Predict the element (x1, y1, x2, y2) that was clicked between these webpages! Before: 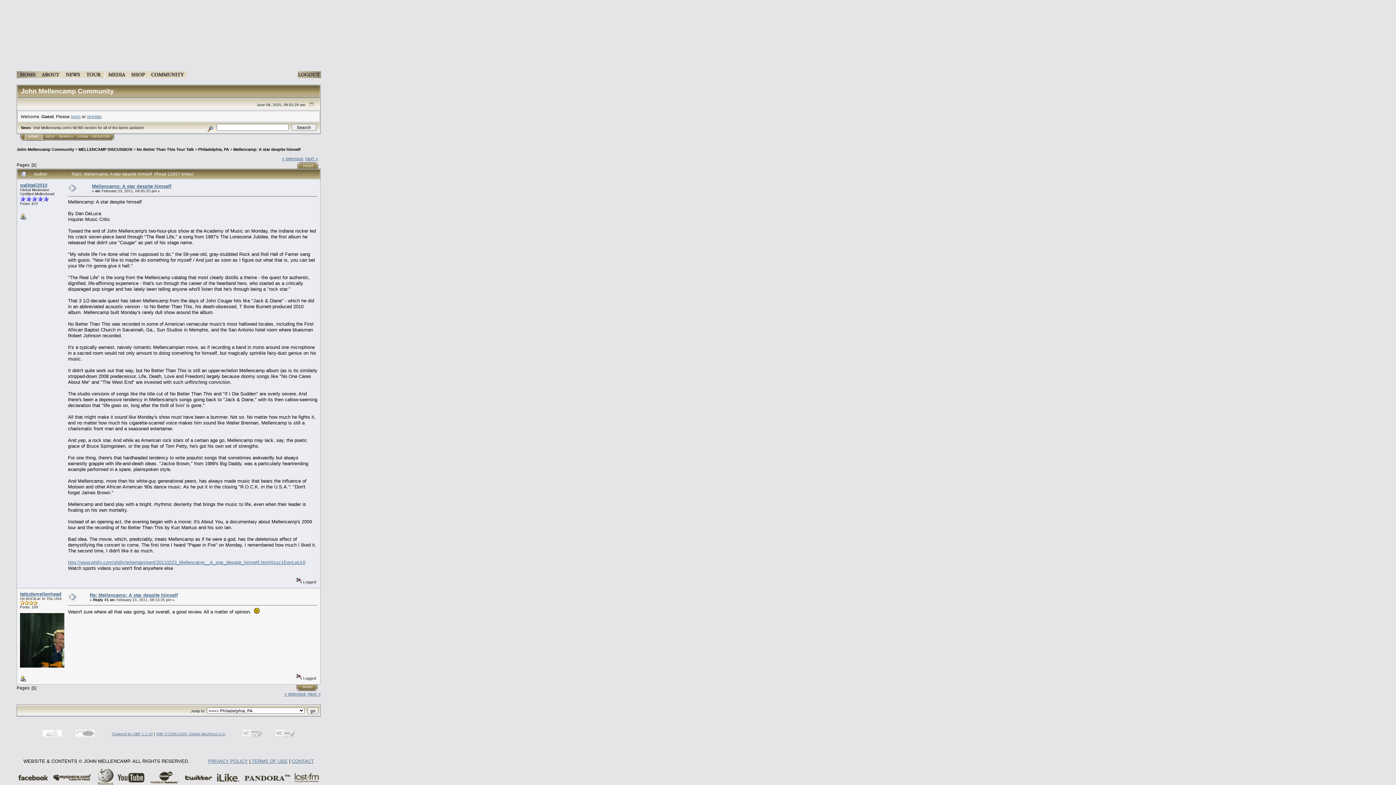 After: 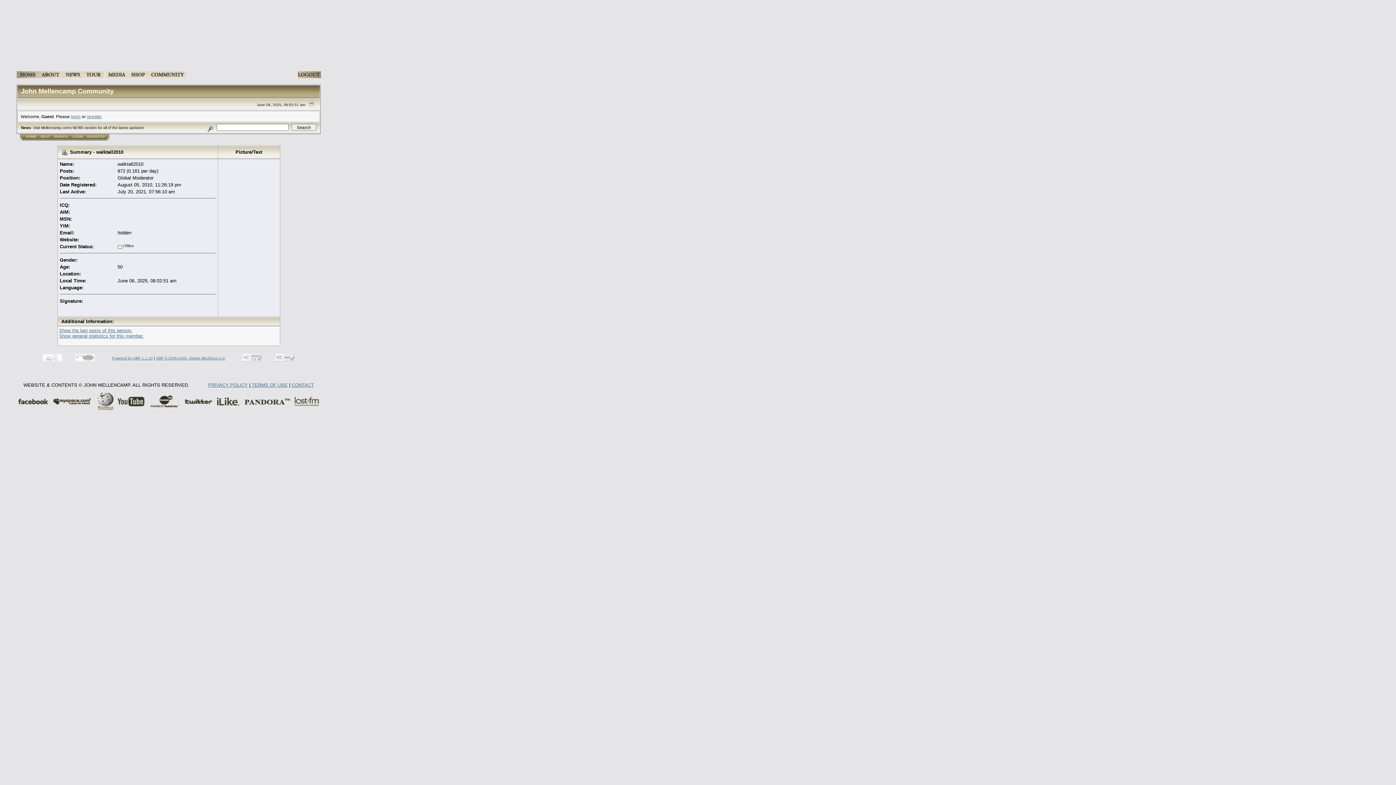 Action: bbox: (20, 216, 25, 220)